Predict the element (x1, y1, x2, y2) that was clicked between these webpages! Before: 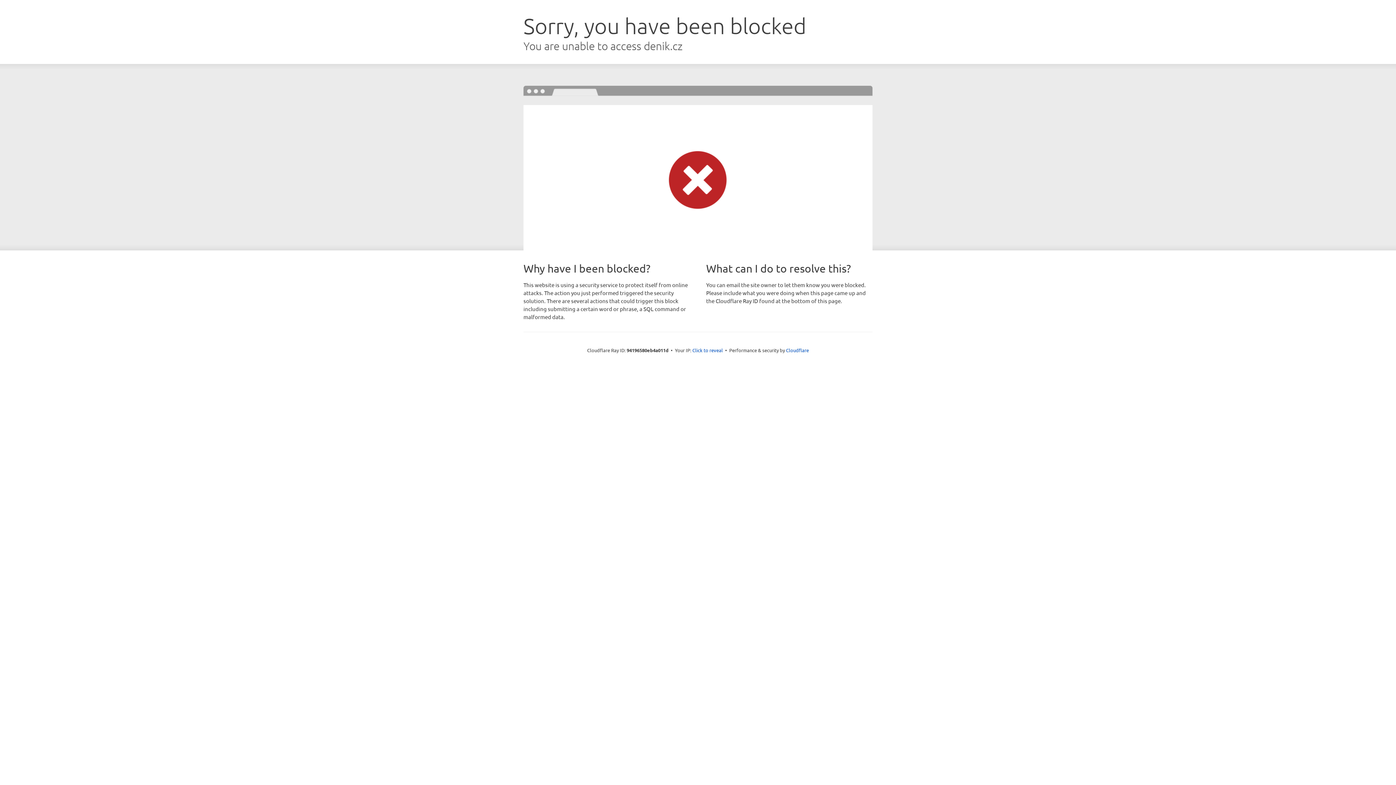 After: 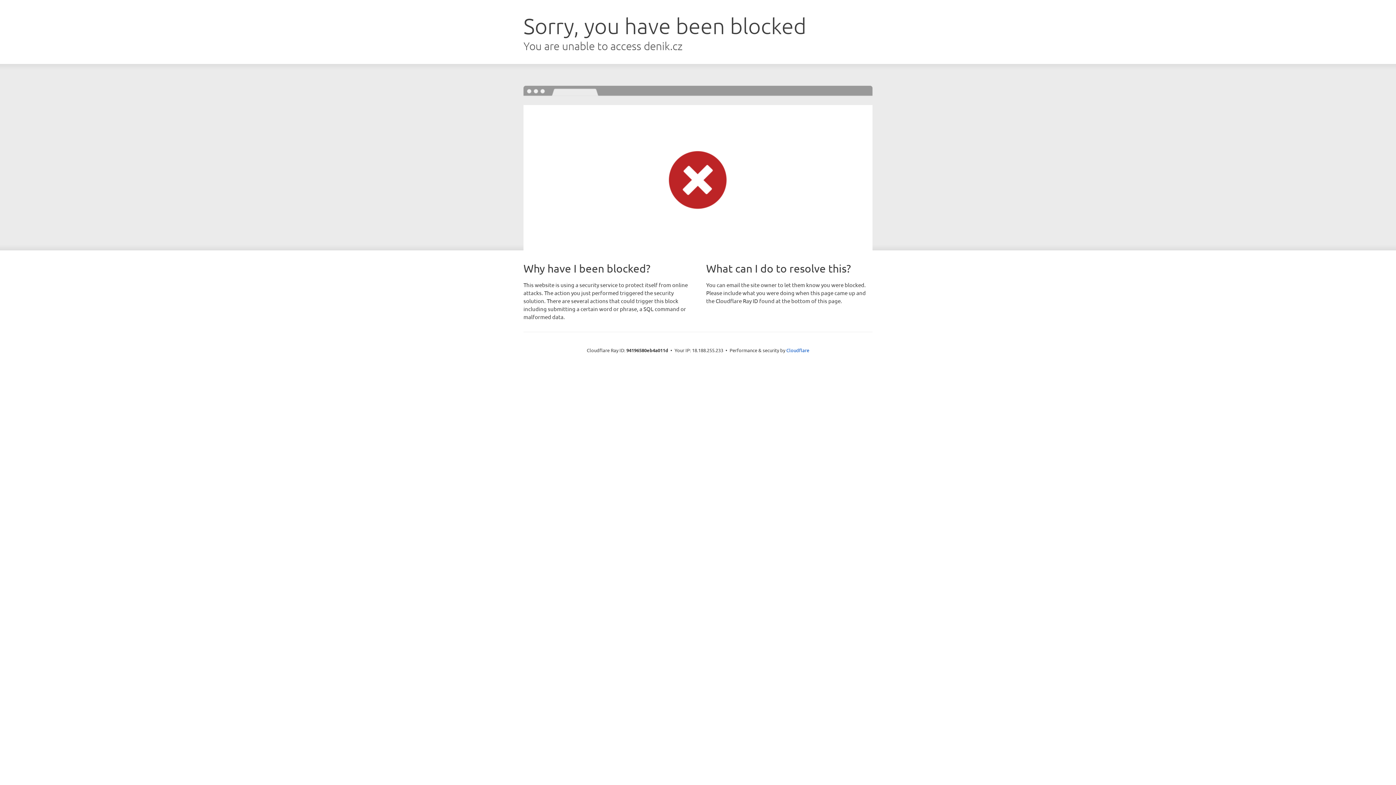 Action: label: Click to reveal bbox: (692, 346, 723, 353)